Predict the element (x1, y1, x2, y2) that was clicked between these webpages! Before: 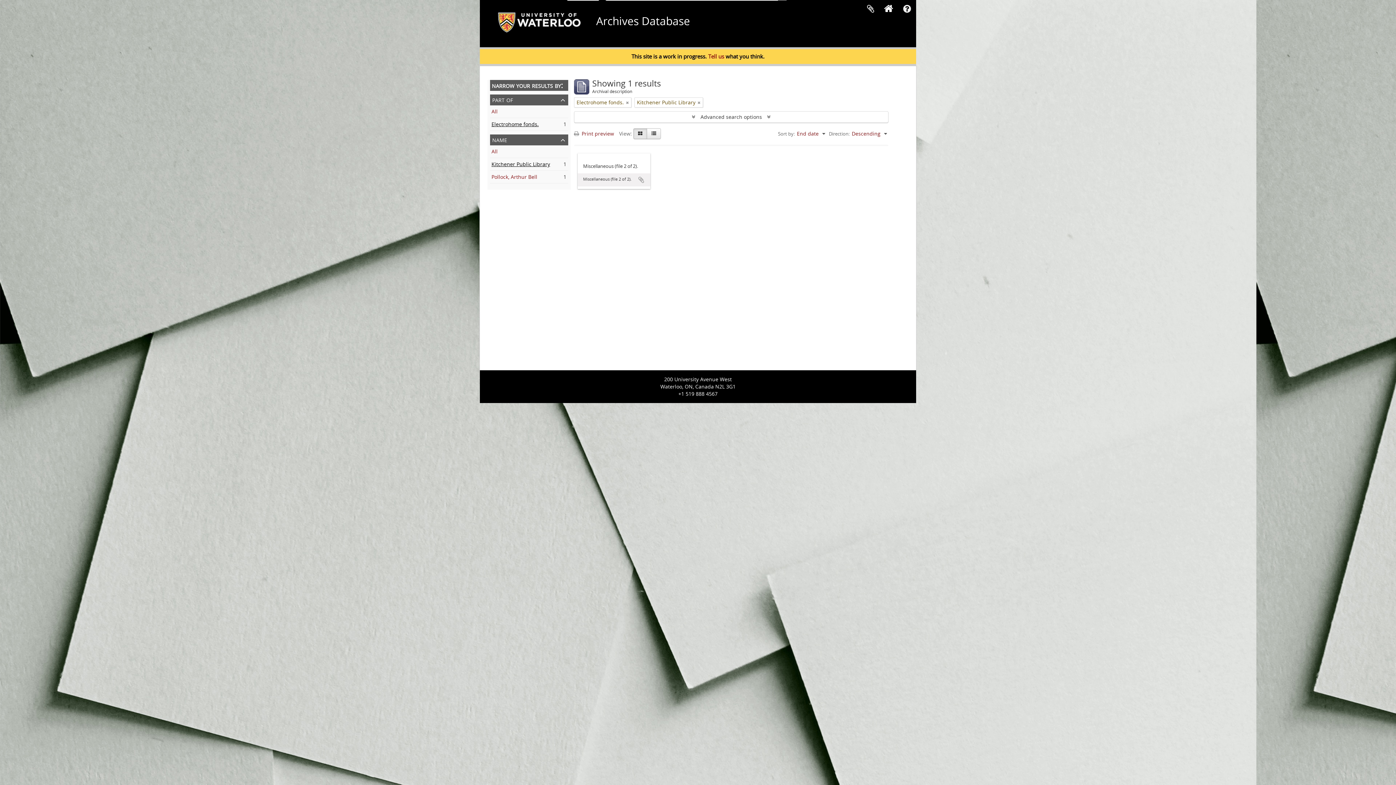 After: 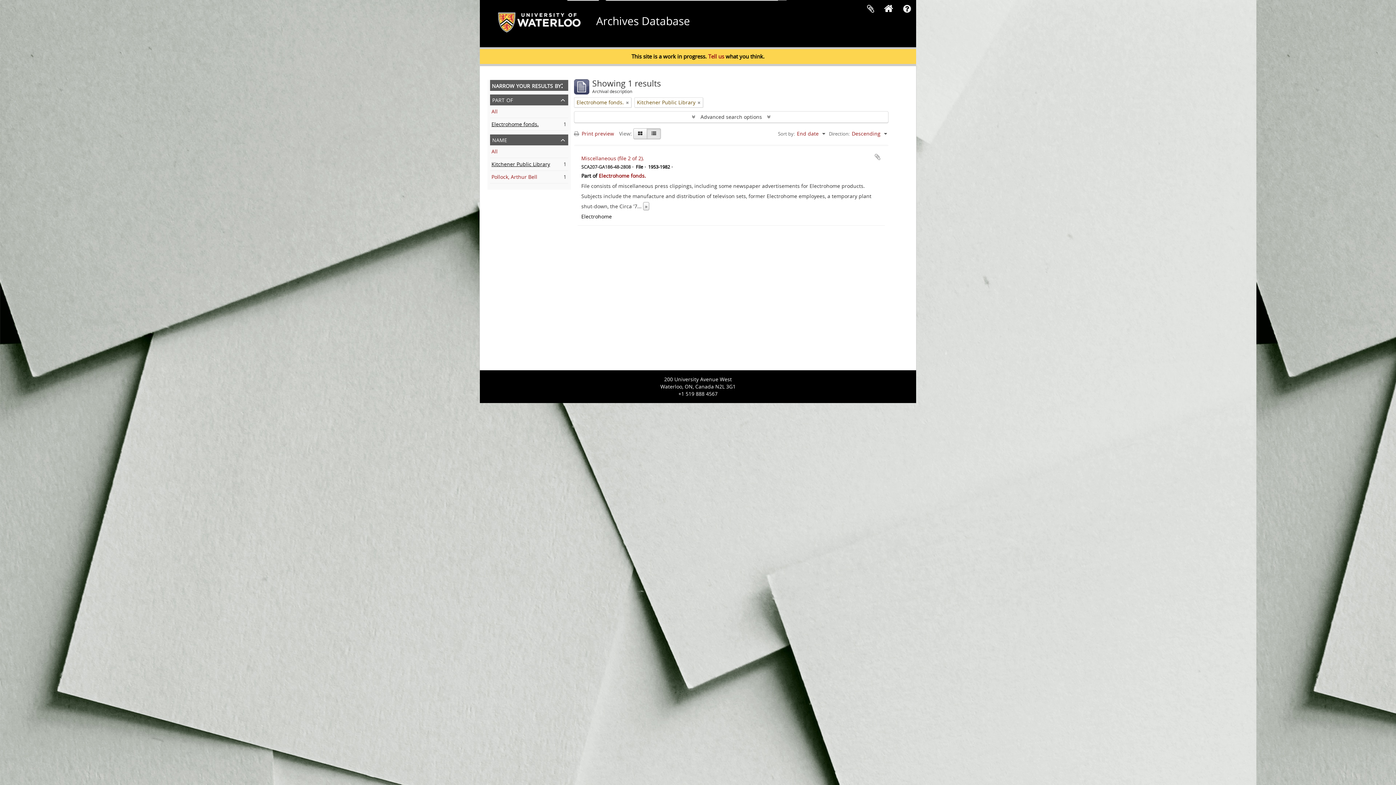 Action: bbox: (646, 128, 661, 139) label: Table view